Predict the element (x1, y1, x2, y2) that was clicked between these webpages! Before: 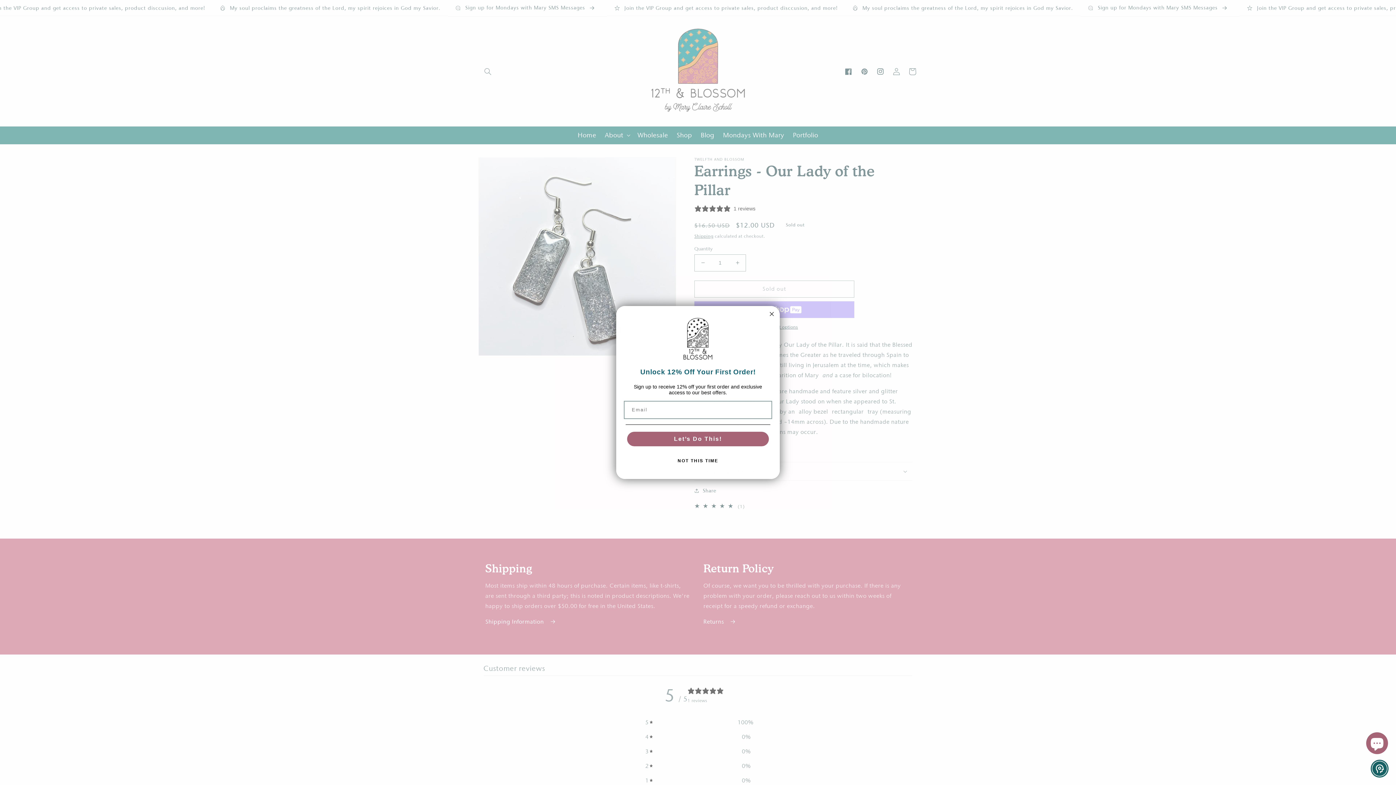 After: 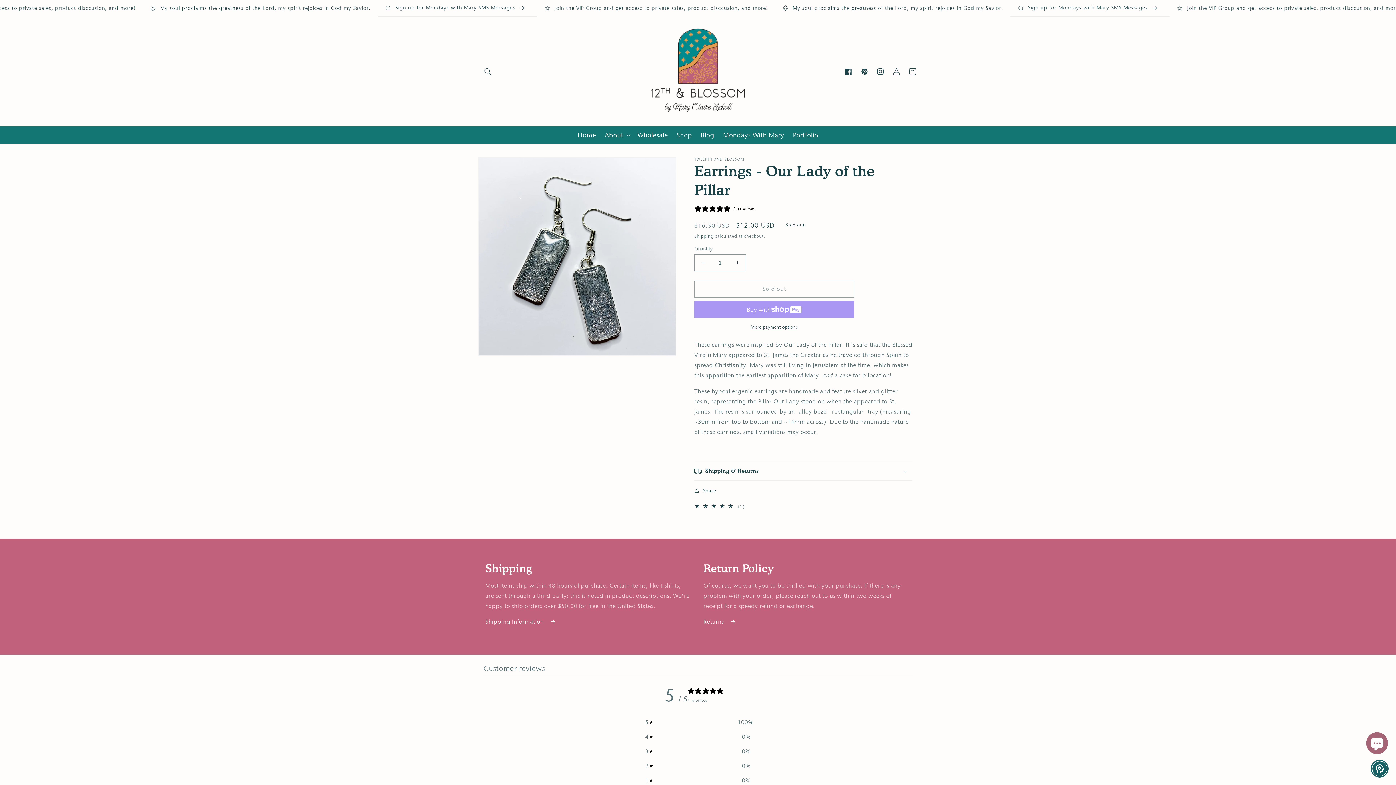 Action: label: Close dialog bbox: (767, 309, 776, 318)